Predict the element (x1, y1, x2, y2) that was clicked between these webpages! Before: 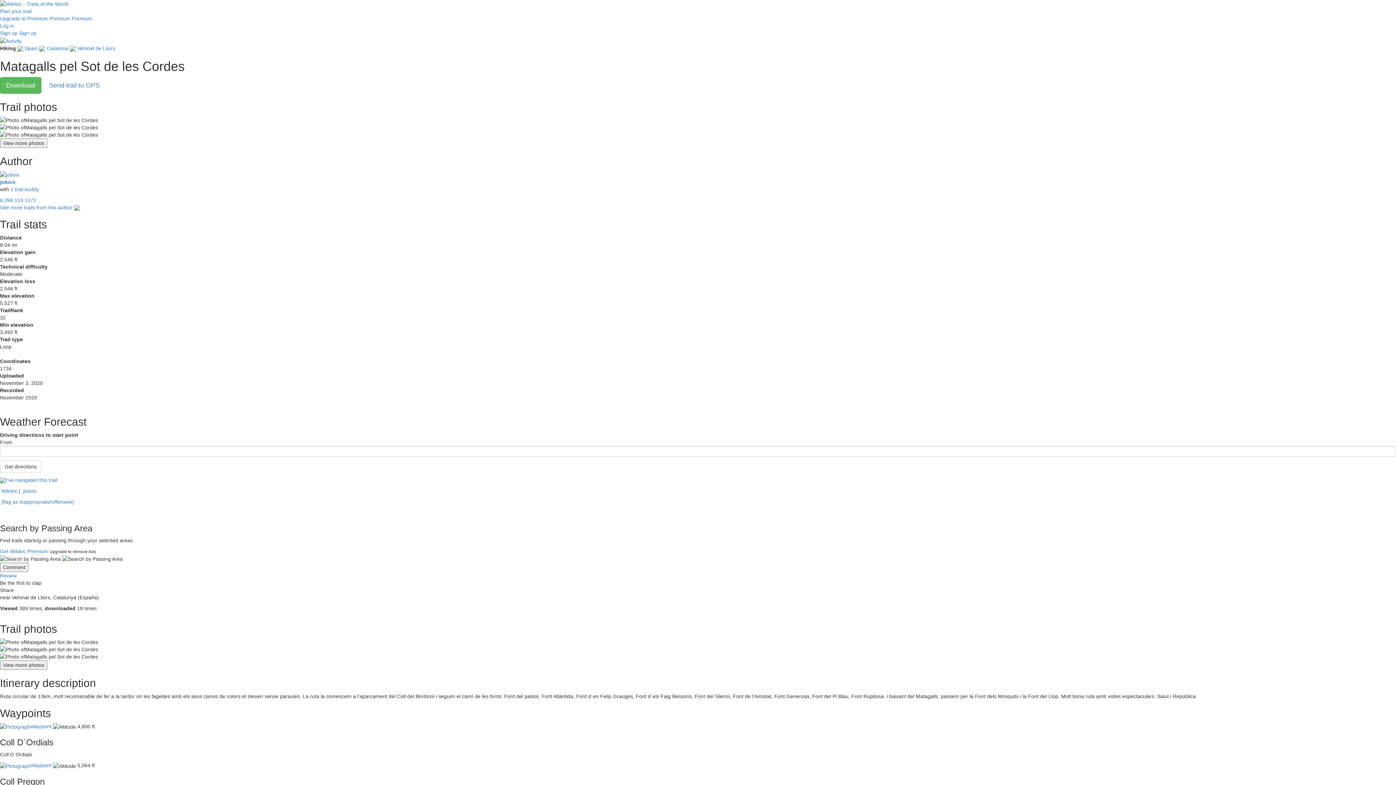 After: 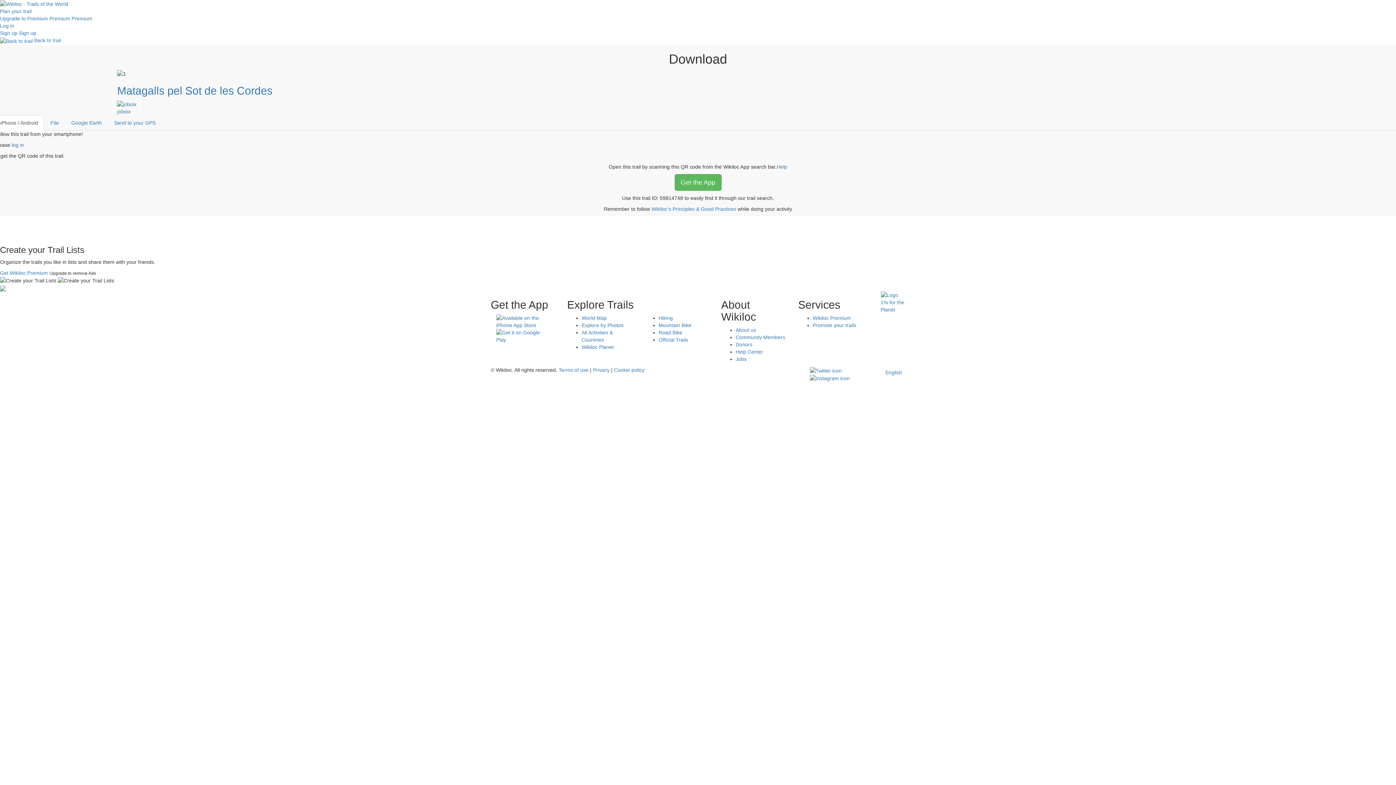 Action: bbox: (0, 76, 41, 93) label: Download